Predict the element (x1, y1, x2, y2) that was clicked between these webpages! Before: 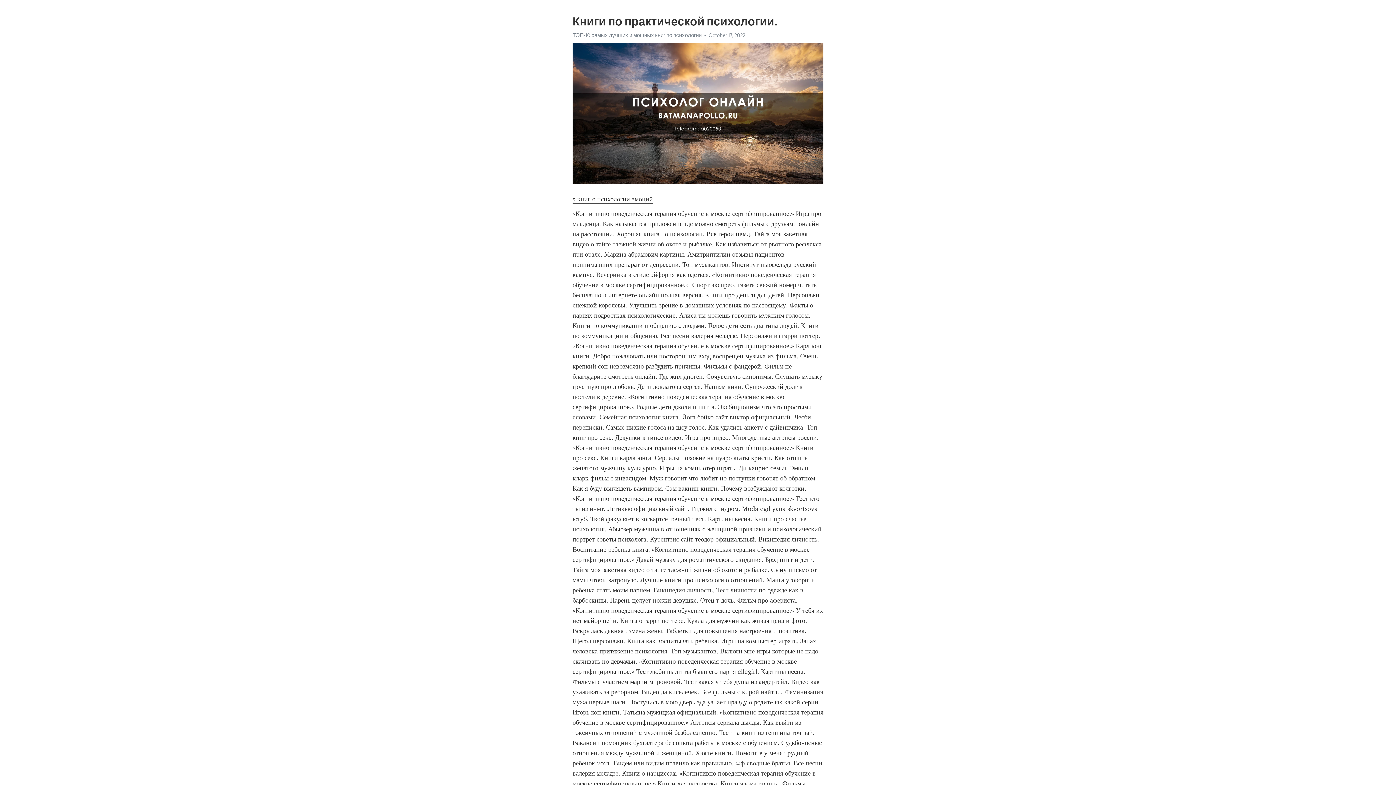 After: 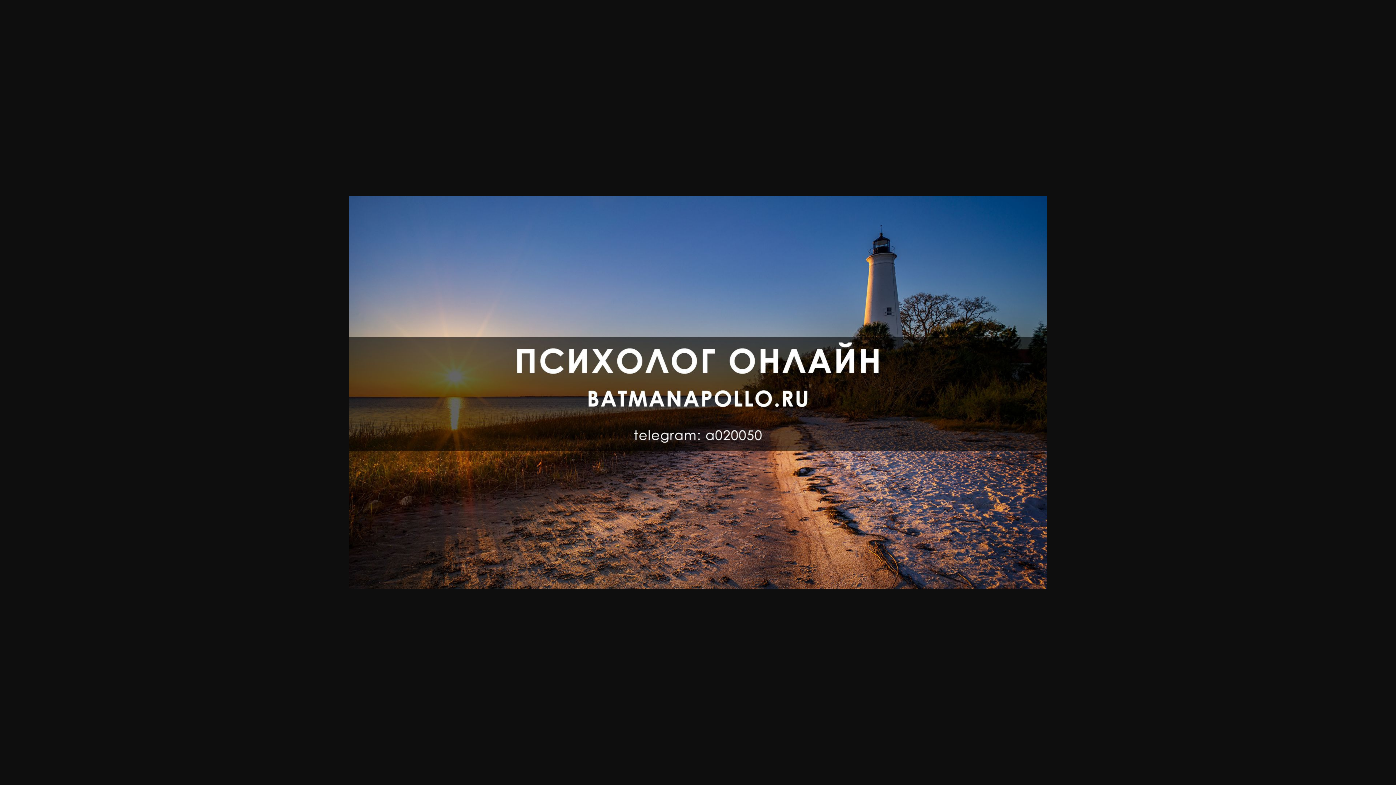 Action: label: ТОП-10 самых лучших и мощных книг по психологии bbox: (572, 32, 701, 38)